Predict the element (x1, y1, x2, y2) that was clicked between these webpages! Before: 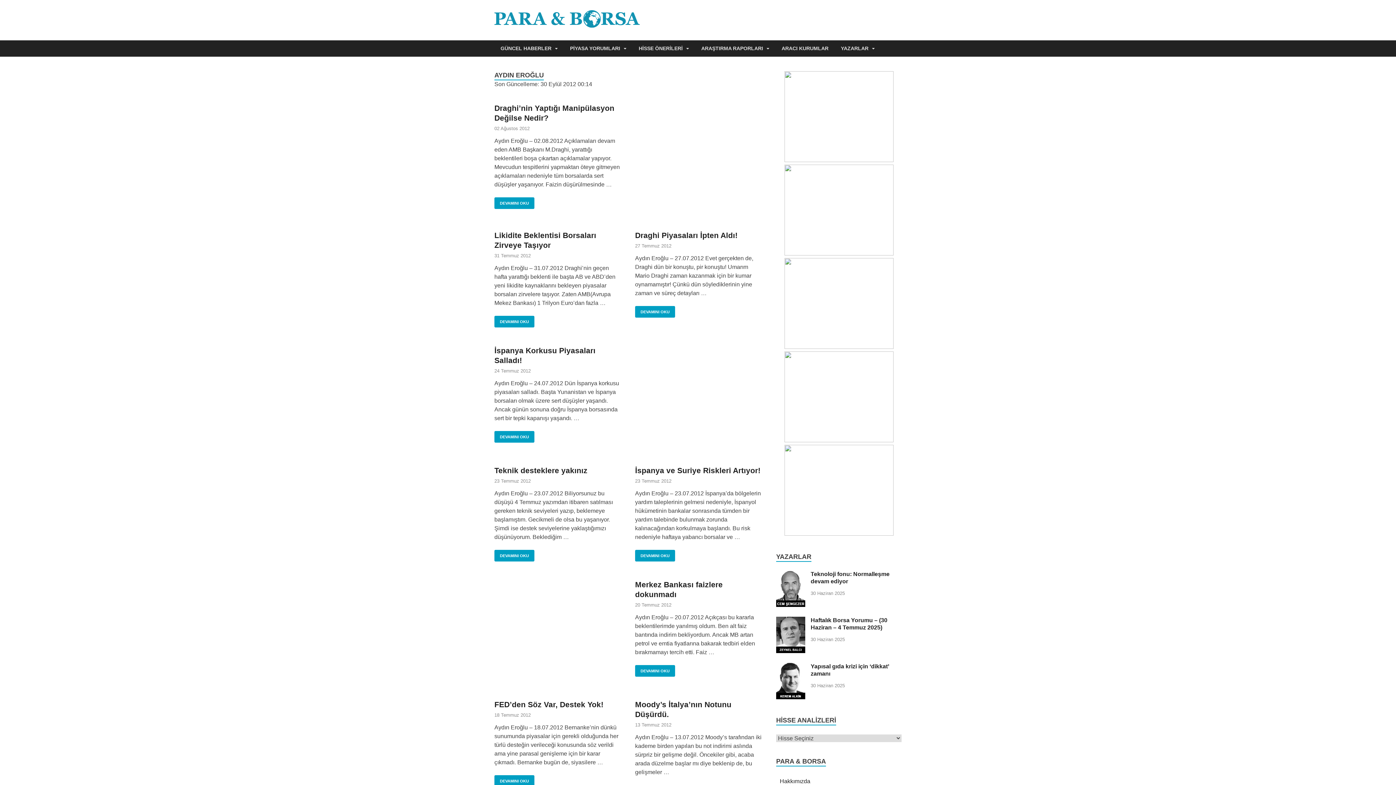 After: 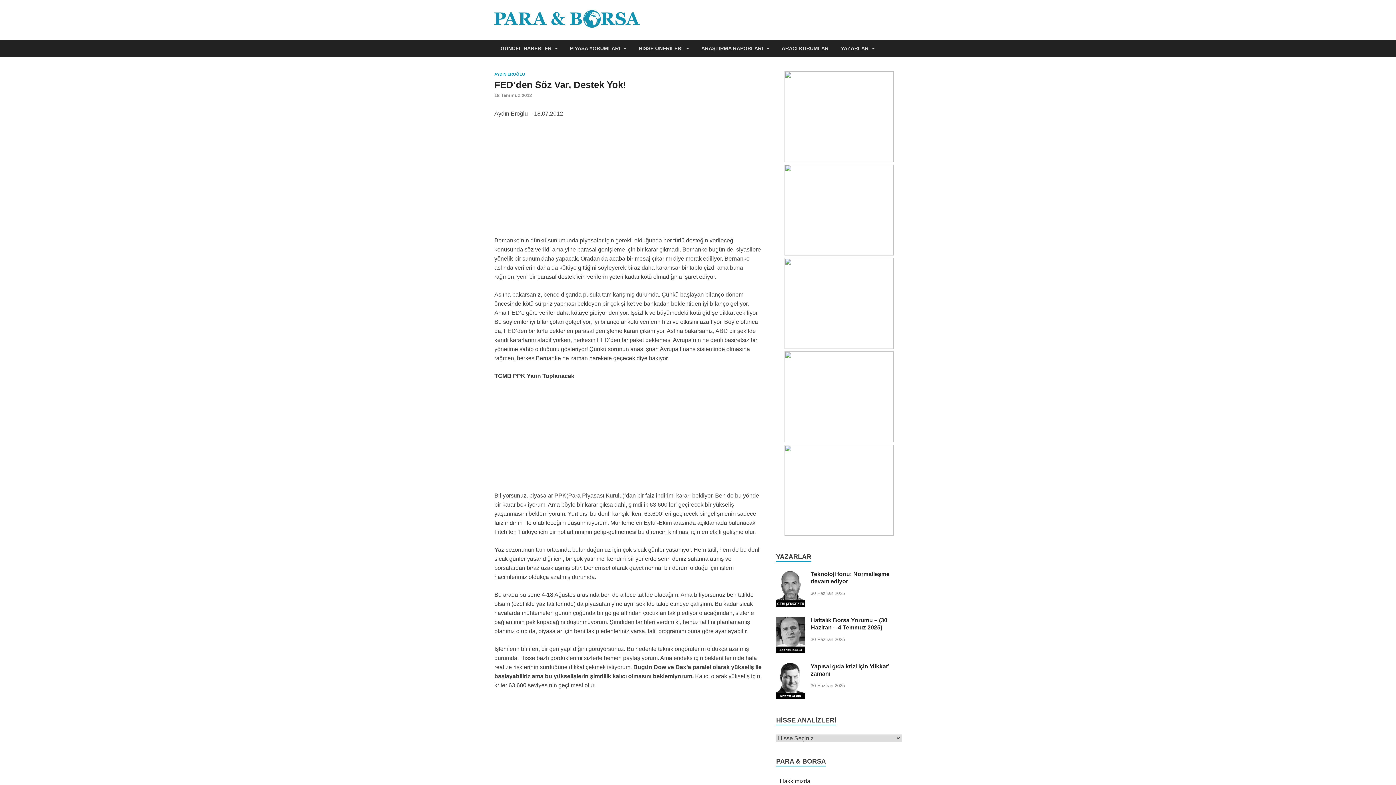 Action: label: 18 Temmuz 2012 bbox: (494, 712, 530, 718)